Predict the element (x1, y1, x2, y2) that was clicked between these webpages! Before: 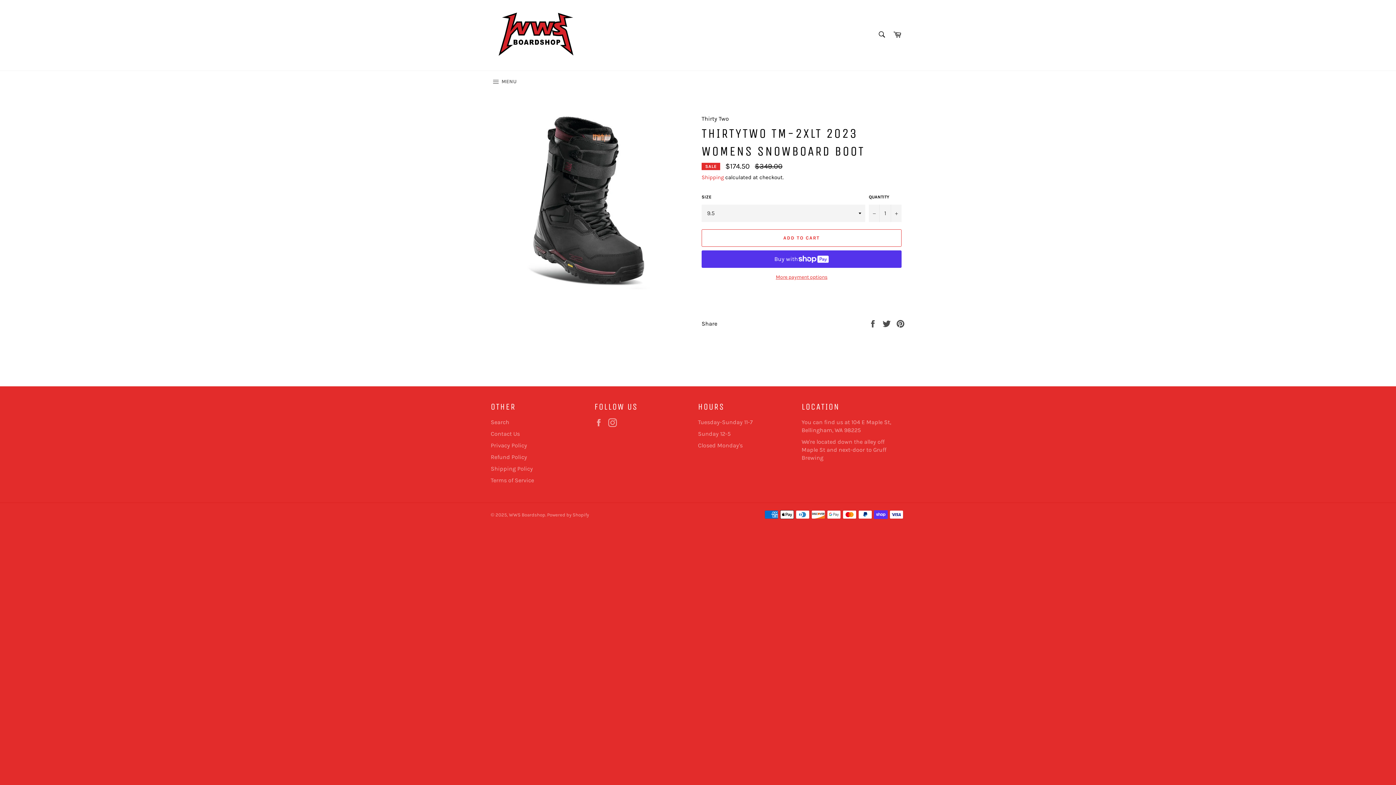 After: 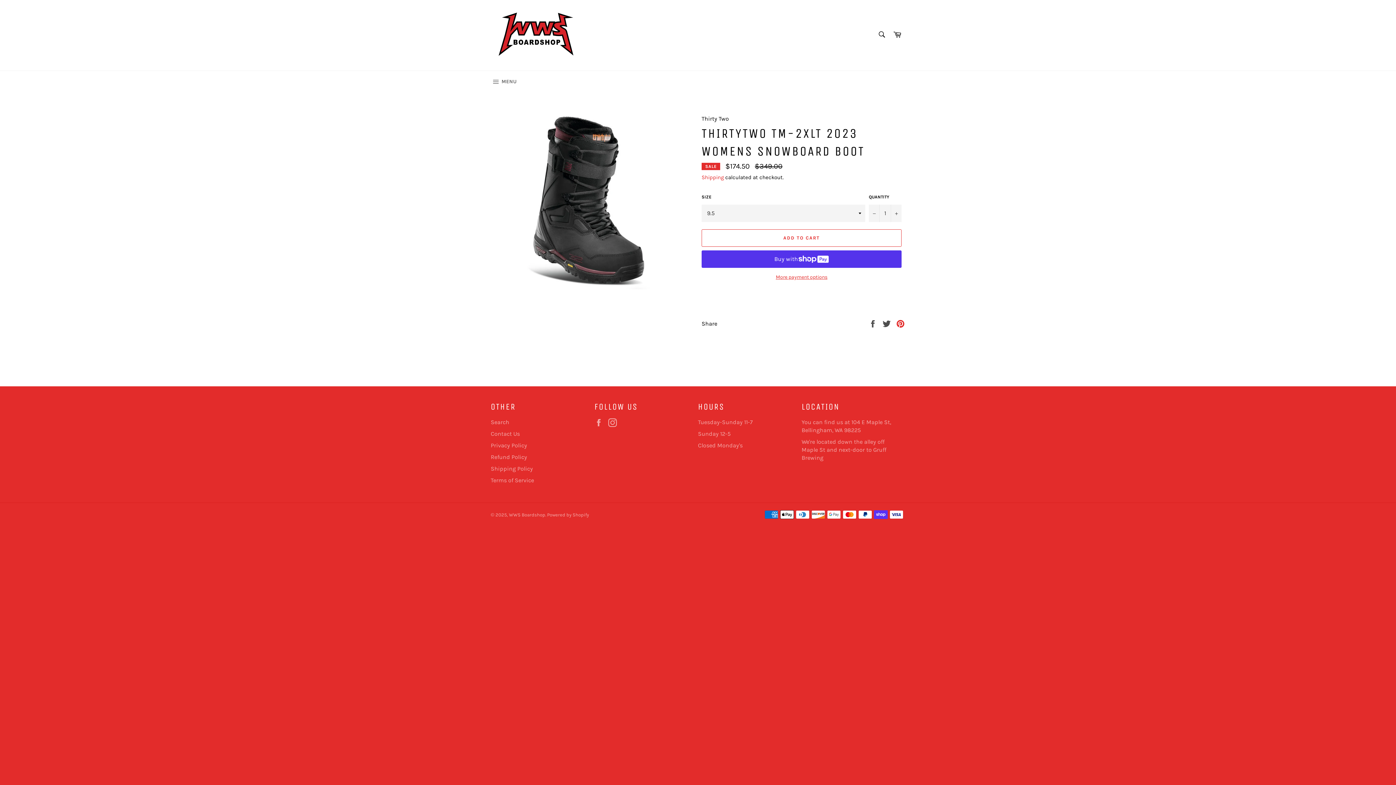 Action: bbox: (896, 319, 905, 326) label: Pin on Pinterest